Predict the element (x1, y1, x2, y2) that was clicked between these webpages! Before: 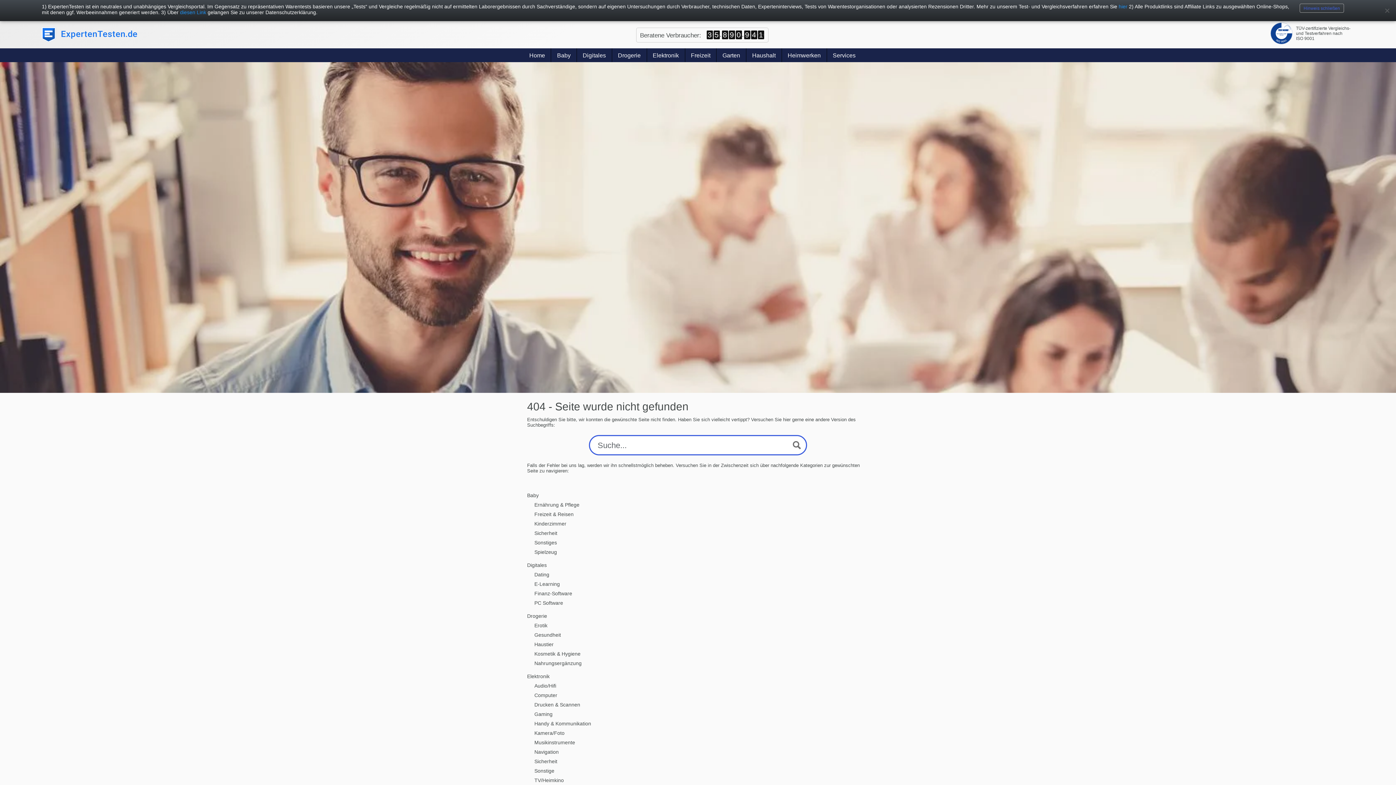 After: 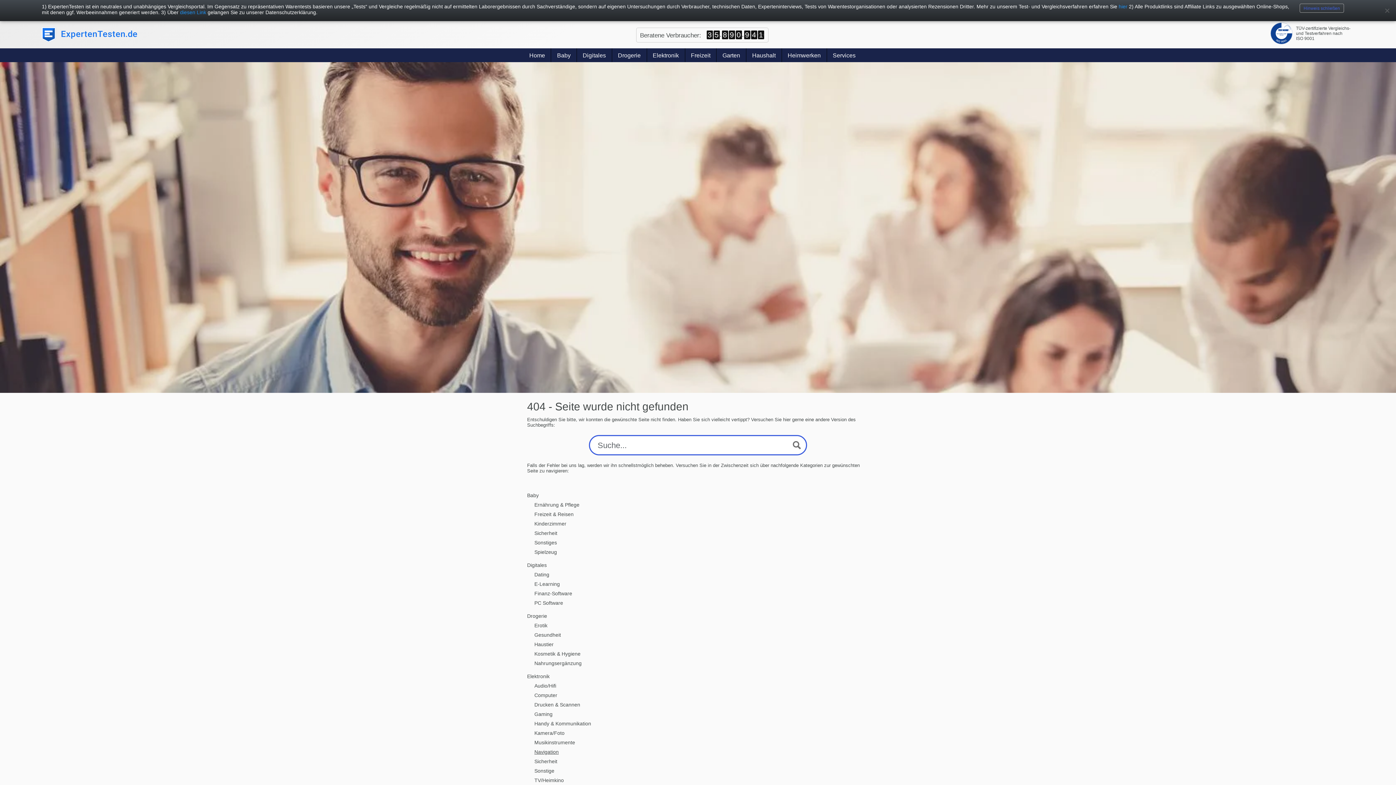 Action: label: Navigation bbox: (534, 749, 558, 755)